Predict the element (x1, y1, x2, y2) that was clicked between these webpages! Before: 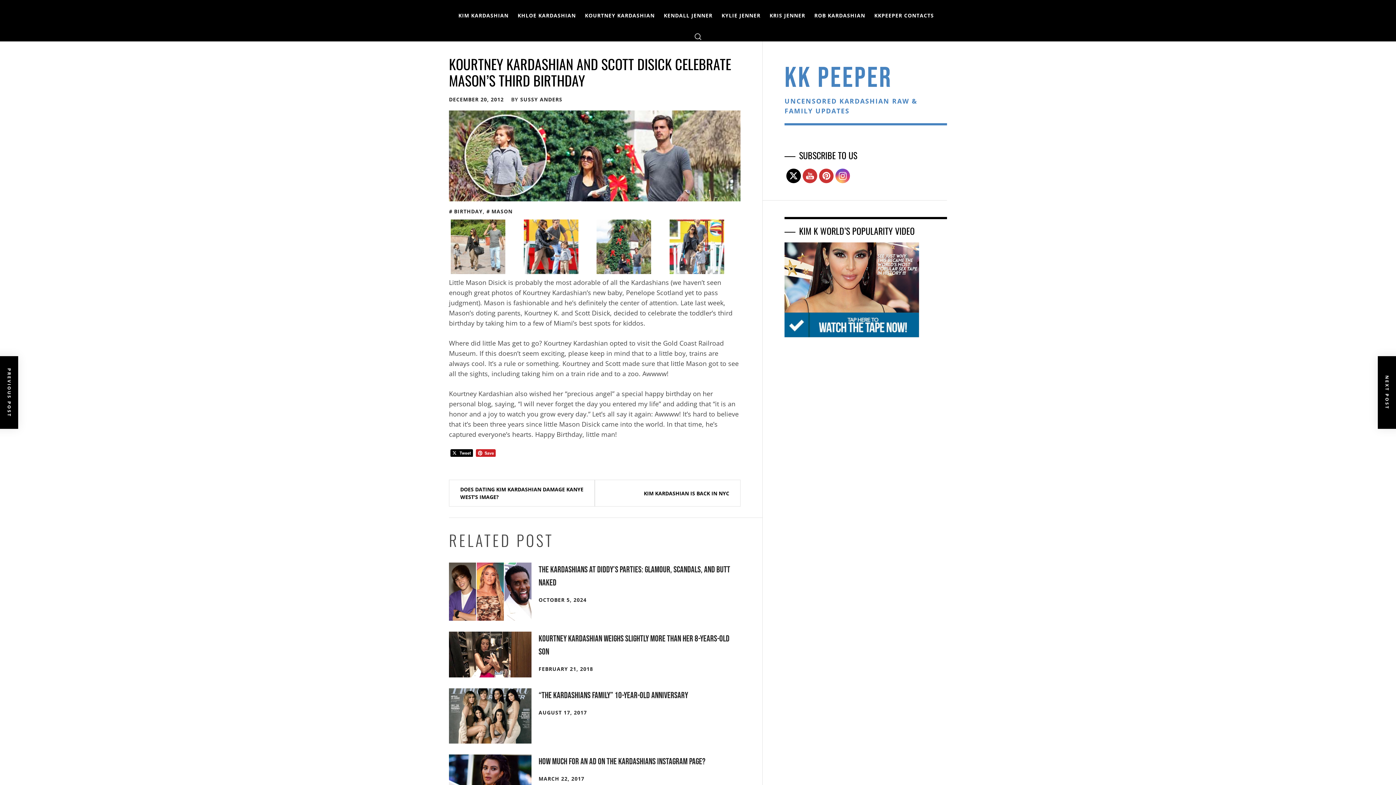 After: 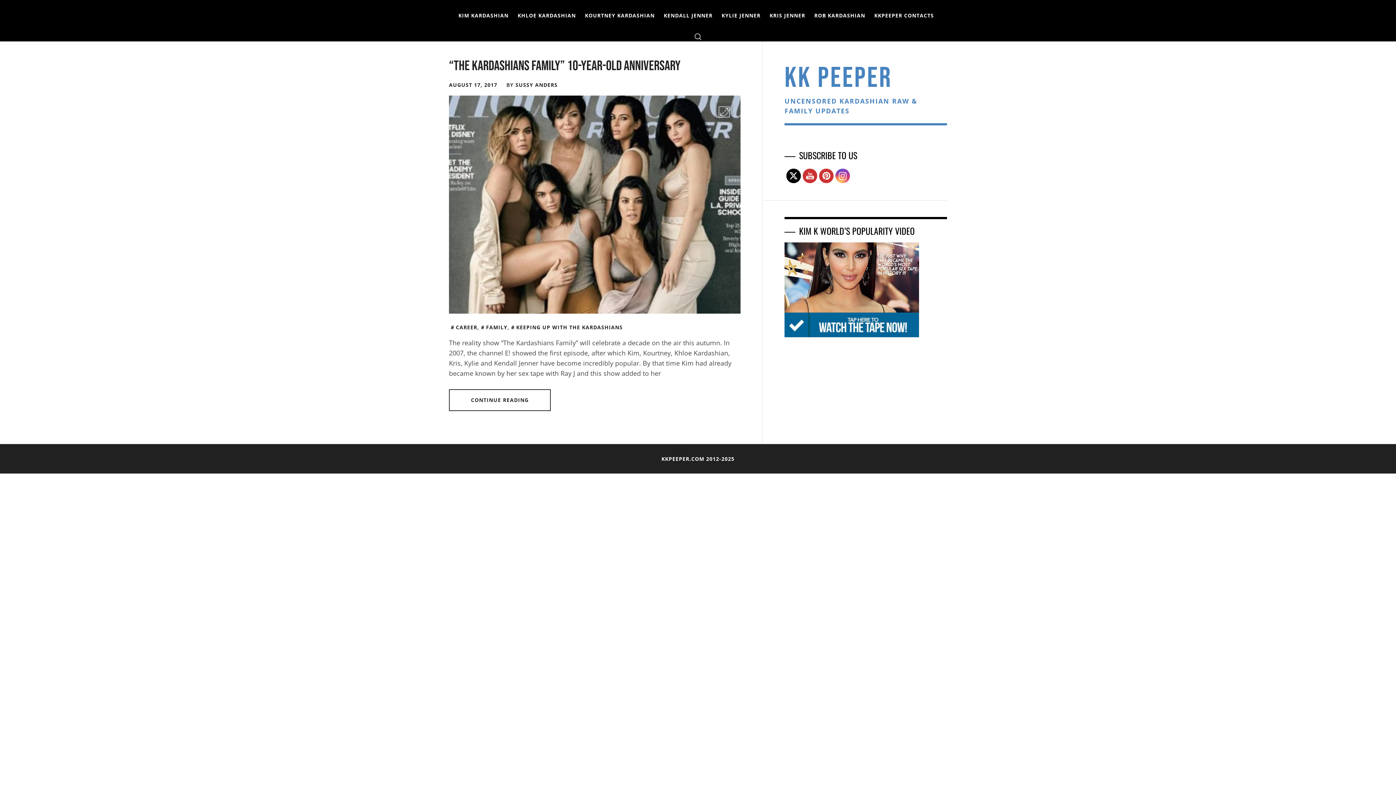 Action: bbox: (538, 709, 587, 716) label: AUGUST 17, 2017